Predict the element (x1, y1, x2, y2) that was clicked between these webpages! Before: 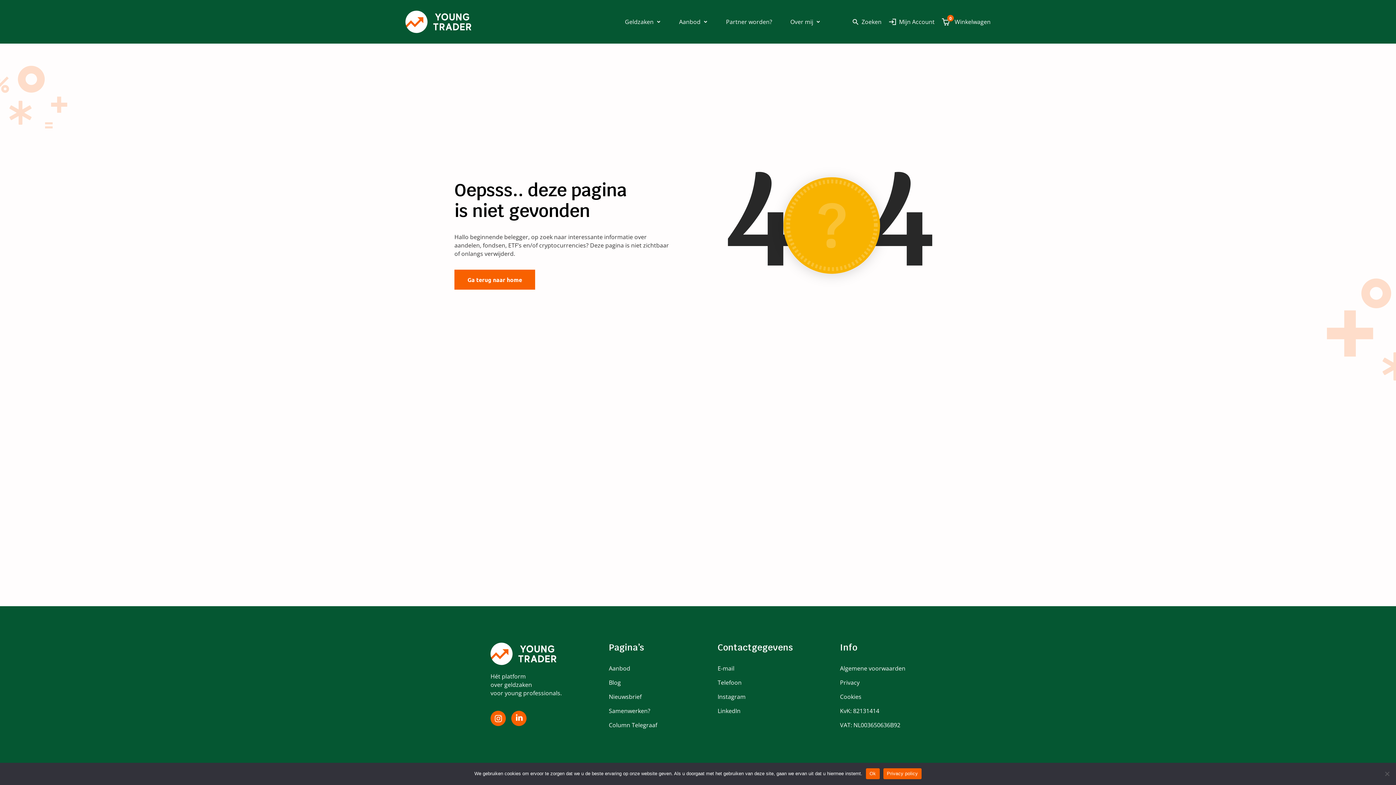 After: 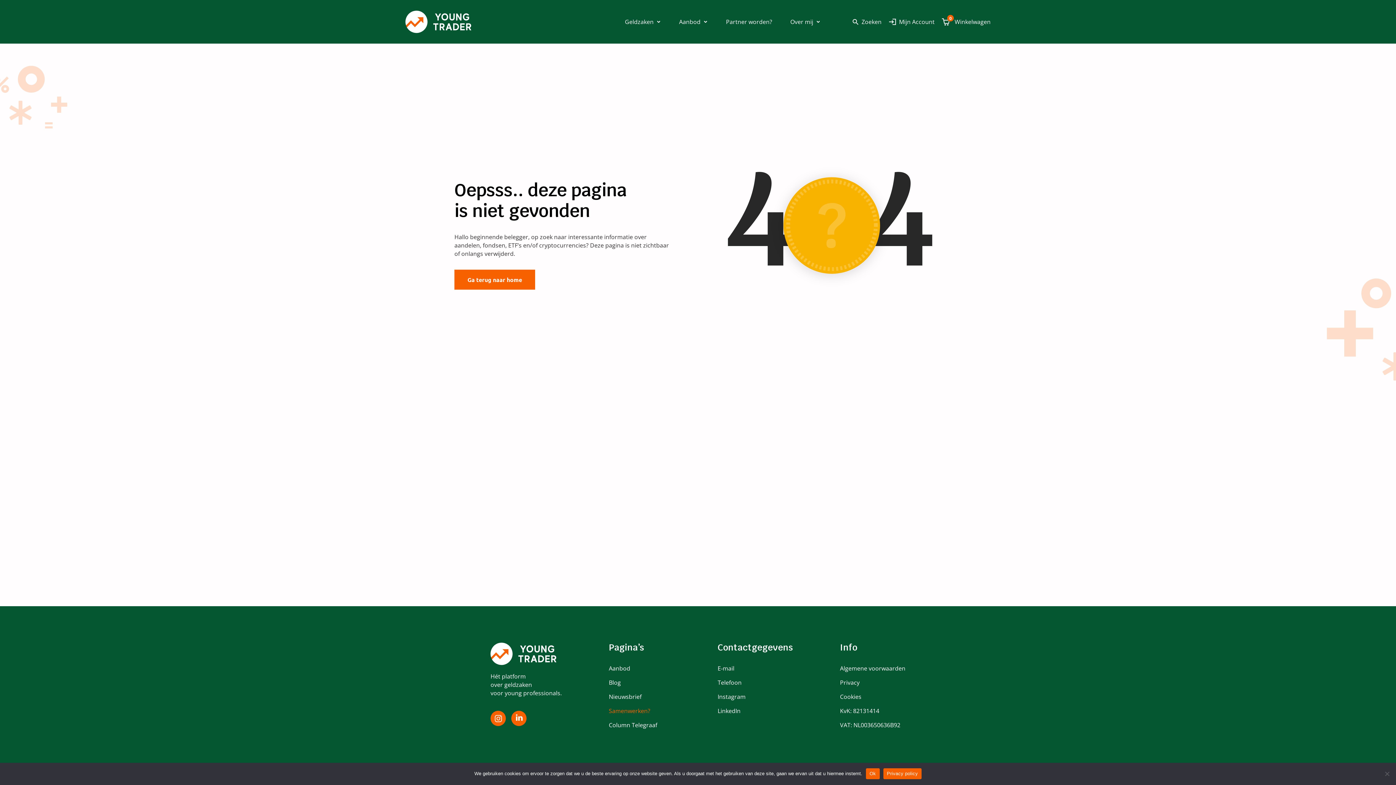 Action: bbox: (609, 707, 650, 715) label: Samenwerken?